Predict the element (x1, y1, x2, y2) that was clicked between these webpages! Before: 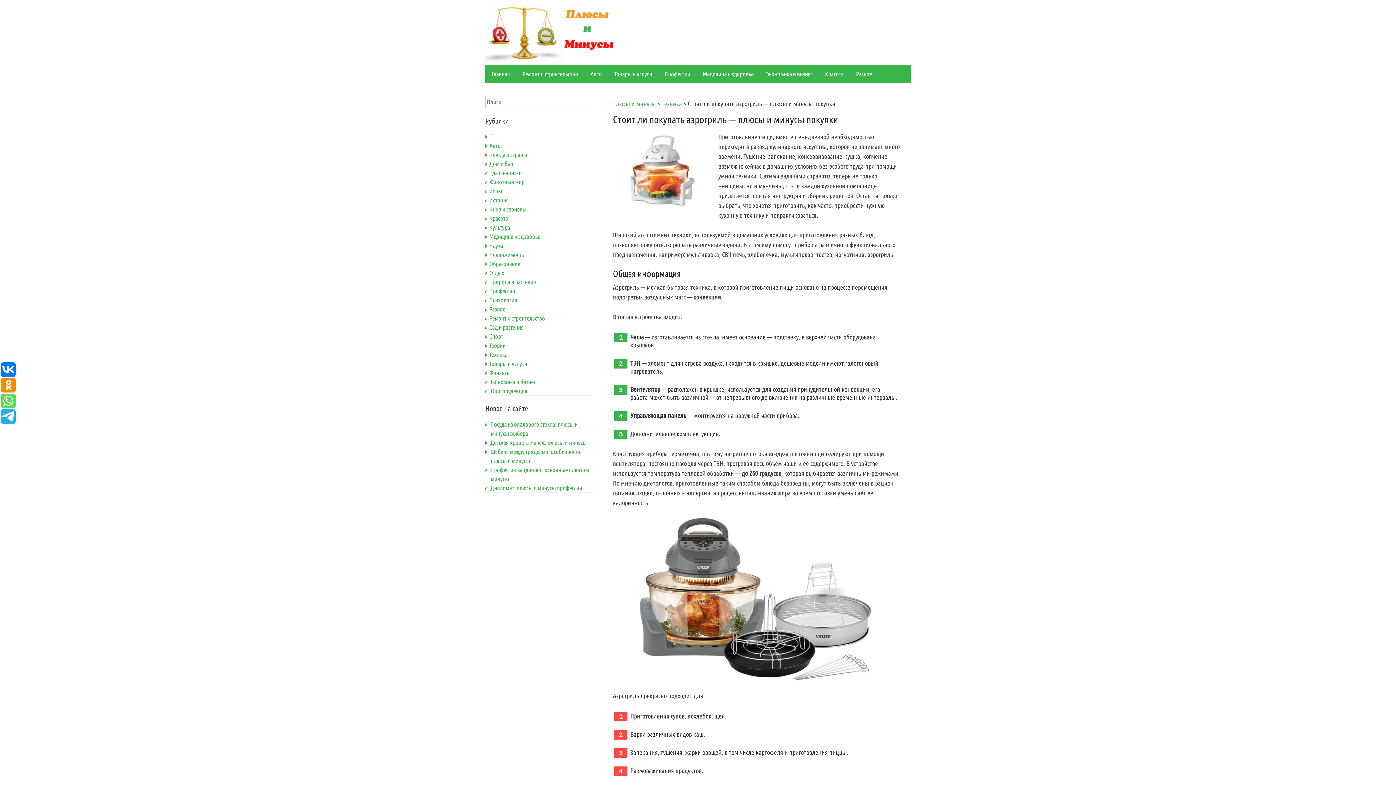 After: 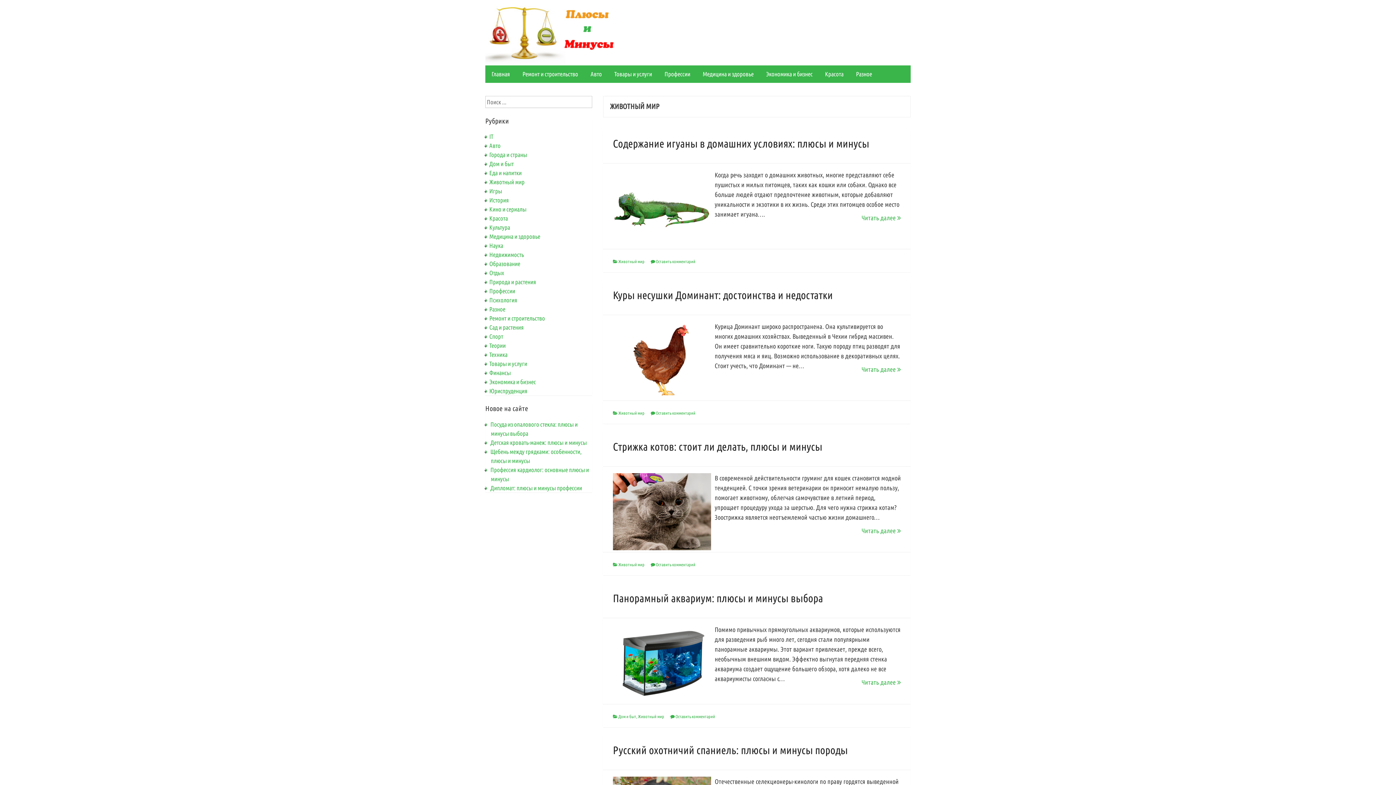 Action: label: Животный мир bbox: (489, 178, 524, 185)